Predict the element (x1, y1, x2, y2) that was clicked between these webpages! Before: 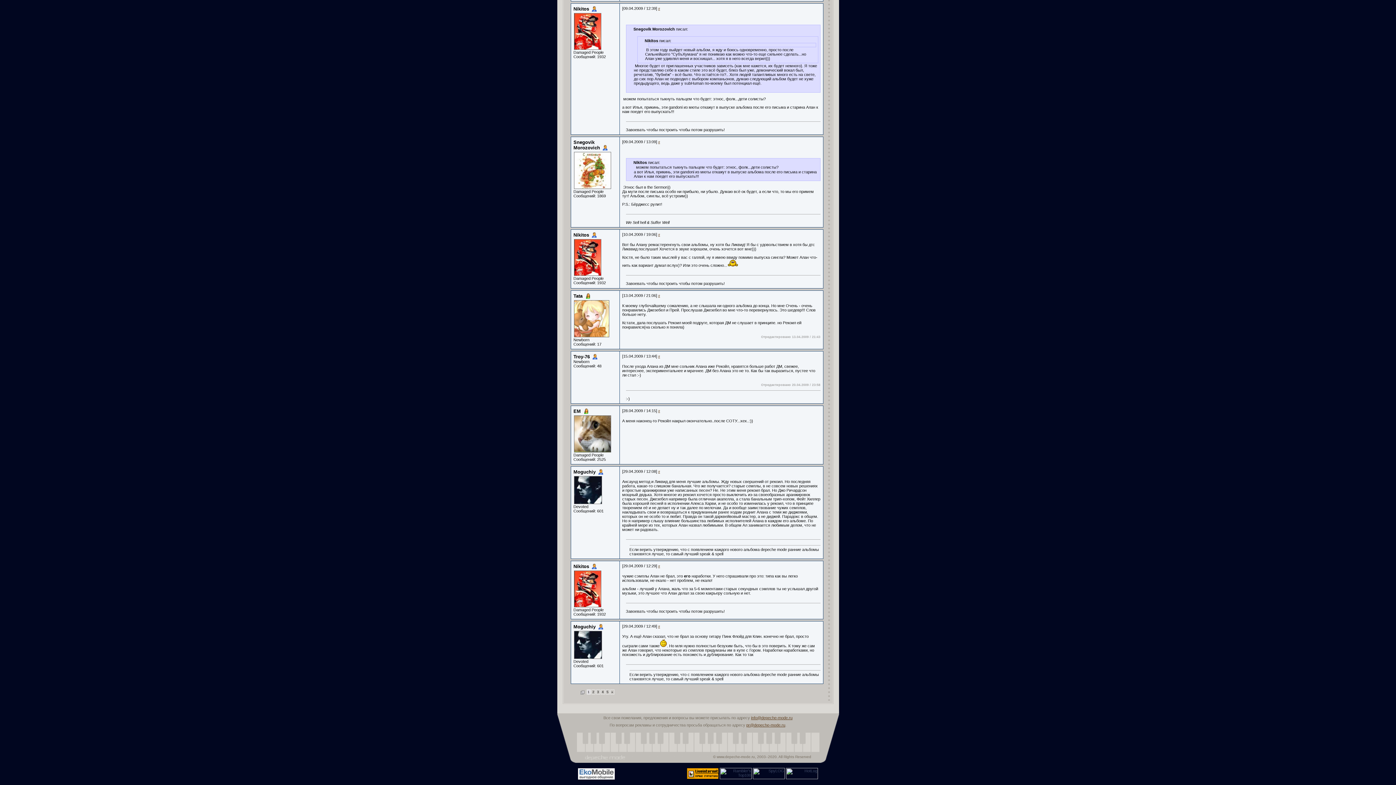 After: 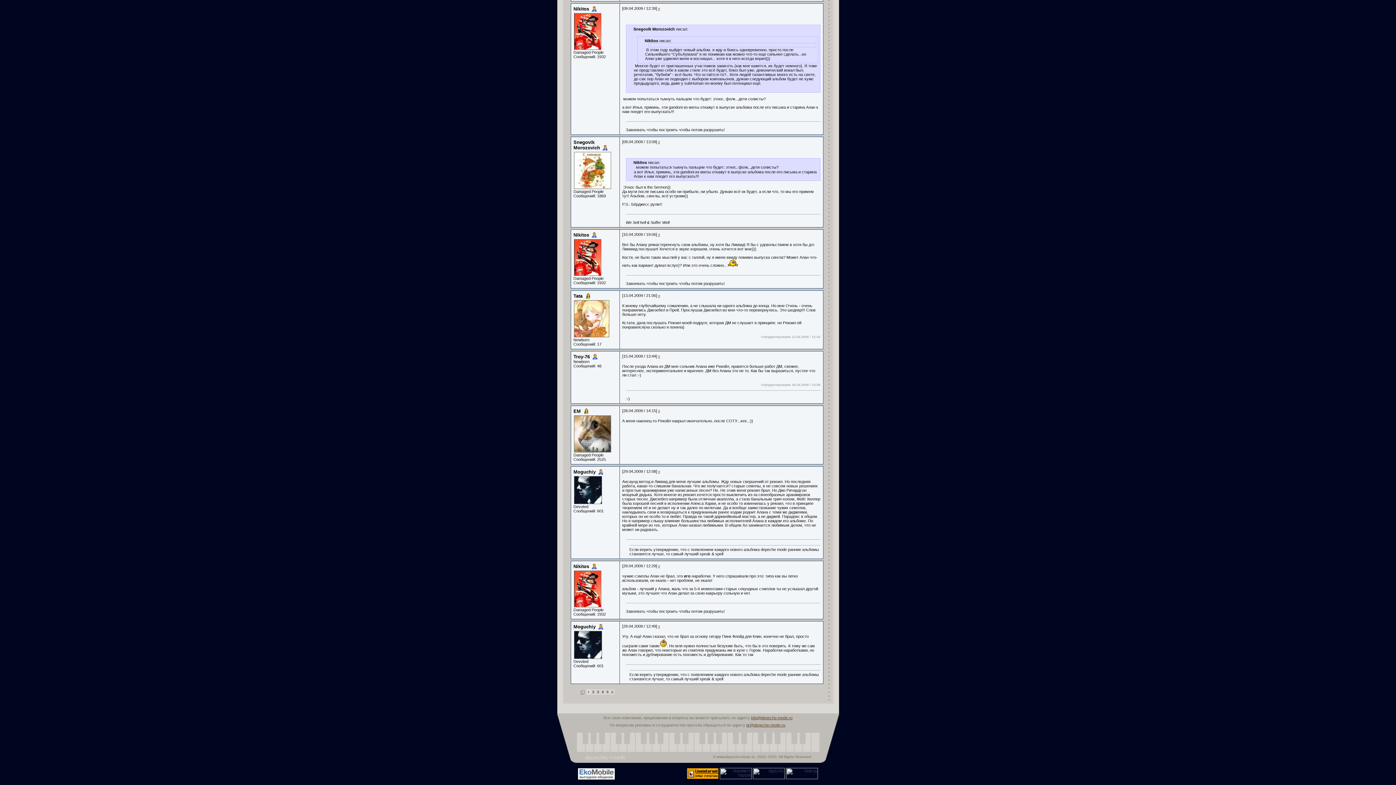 Action: bbox: (658, 409, 660, 413) label: #